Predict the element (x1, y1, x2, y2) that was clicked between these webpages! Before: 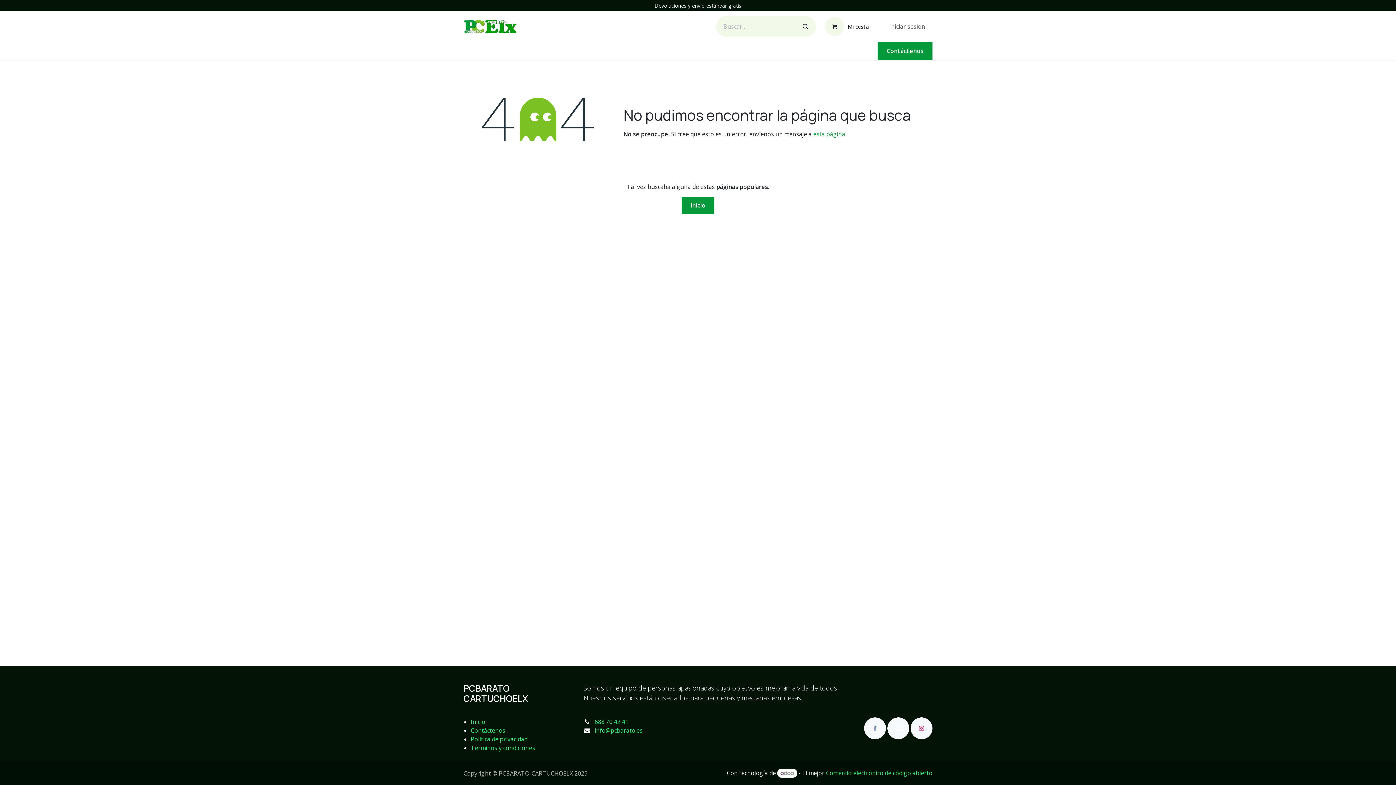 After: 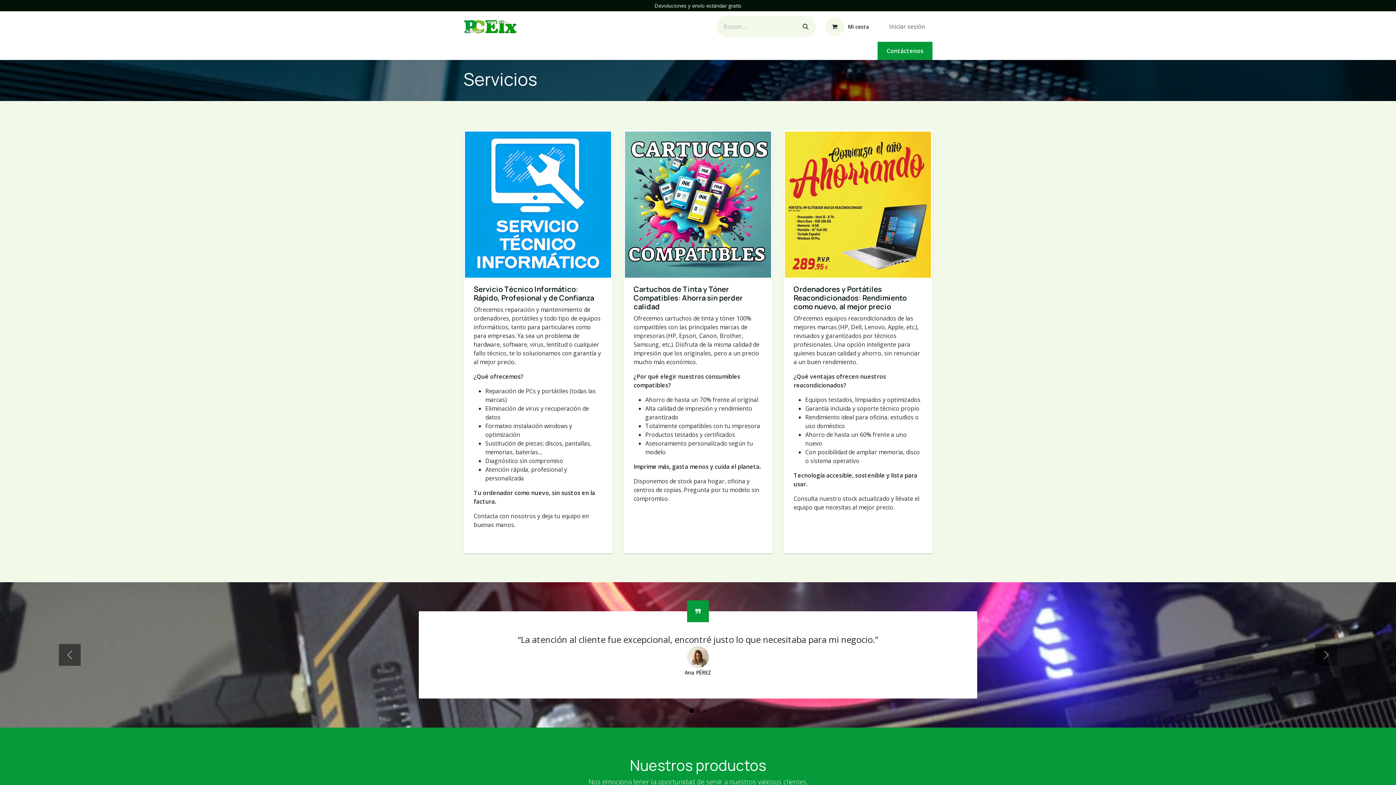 Action: label: Servicios bbox: (508, 43, 538, 58)